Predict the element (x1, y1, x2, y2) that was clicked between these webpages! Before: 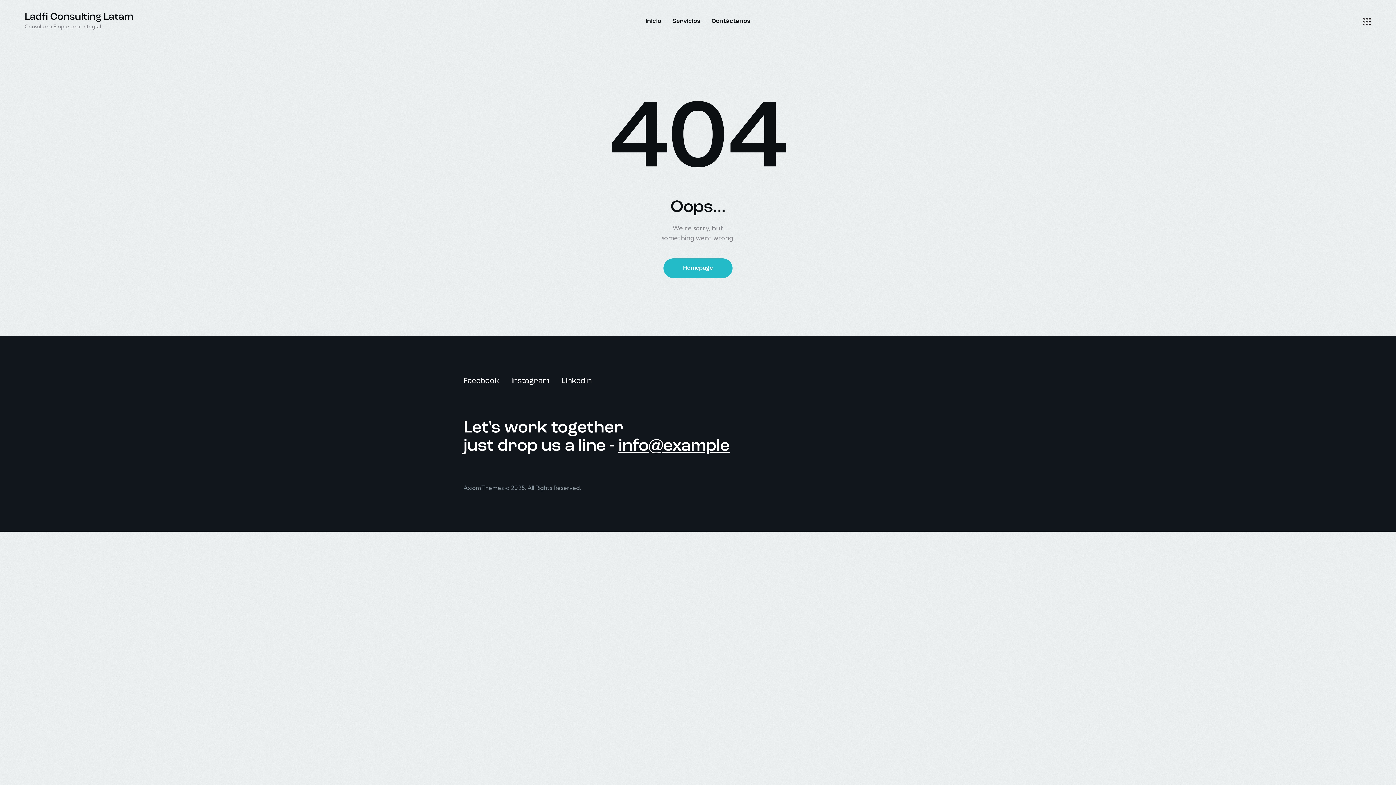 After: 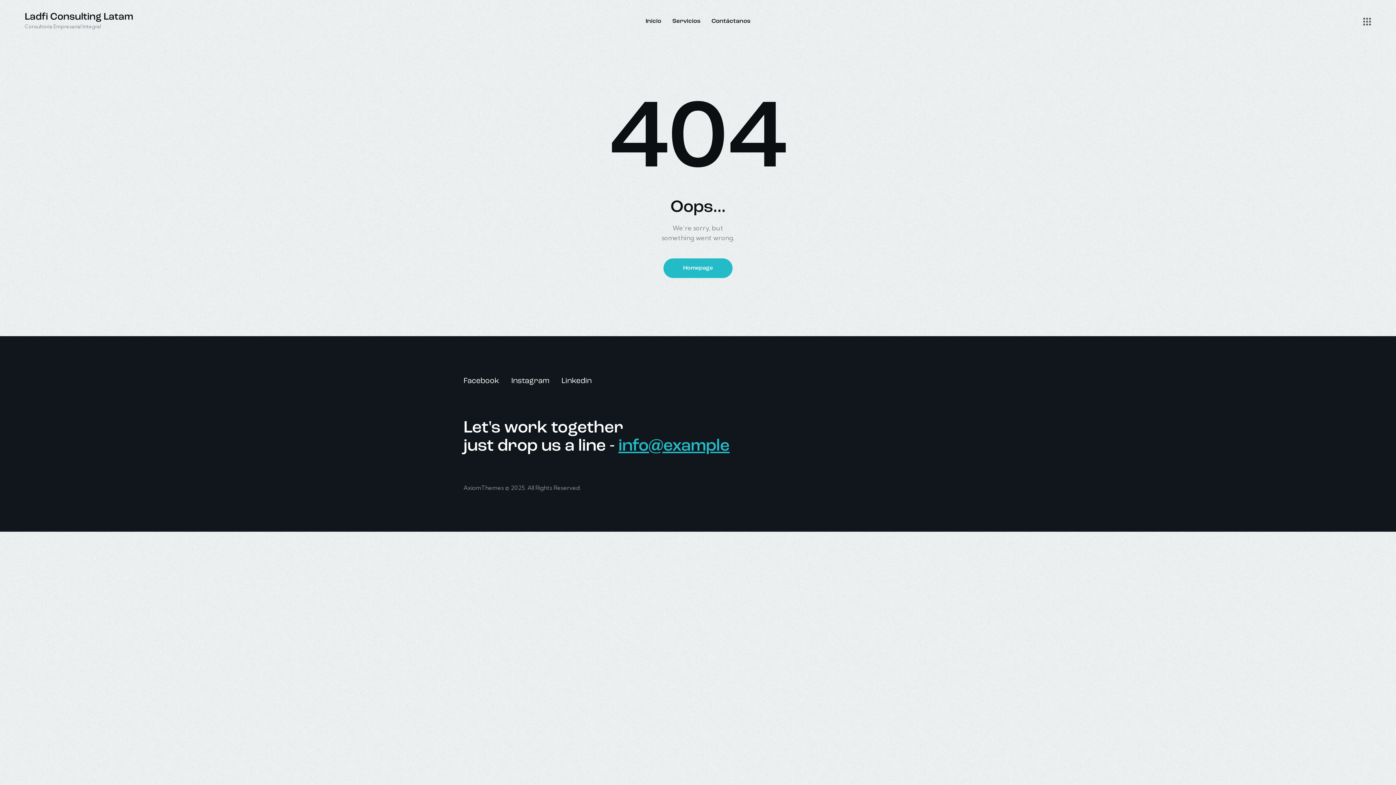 Action: bbox: (618, 438, 729, 455) label: info@example